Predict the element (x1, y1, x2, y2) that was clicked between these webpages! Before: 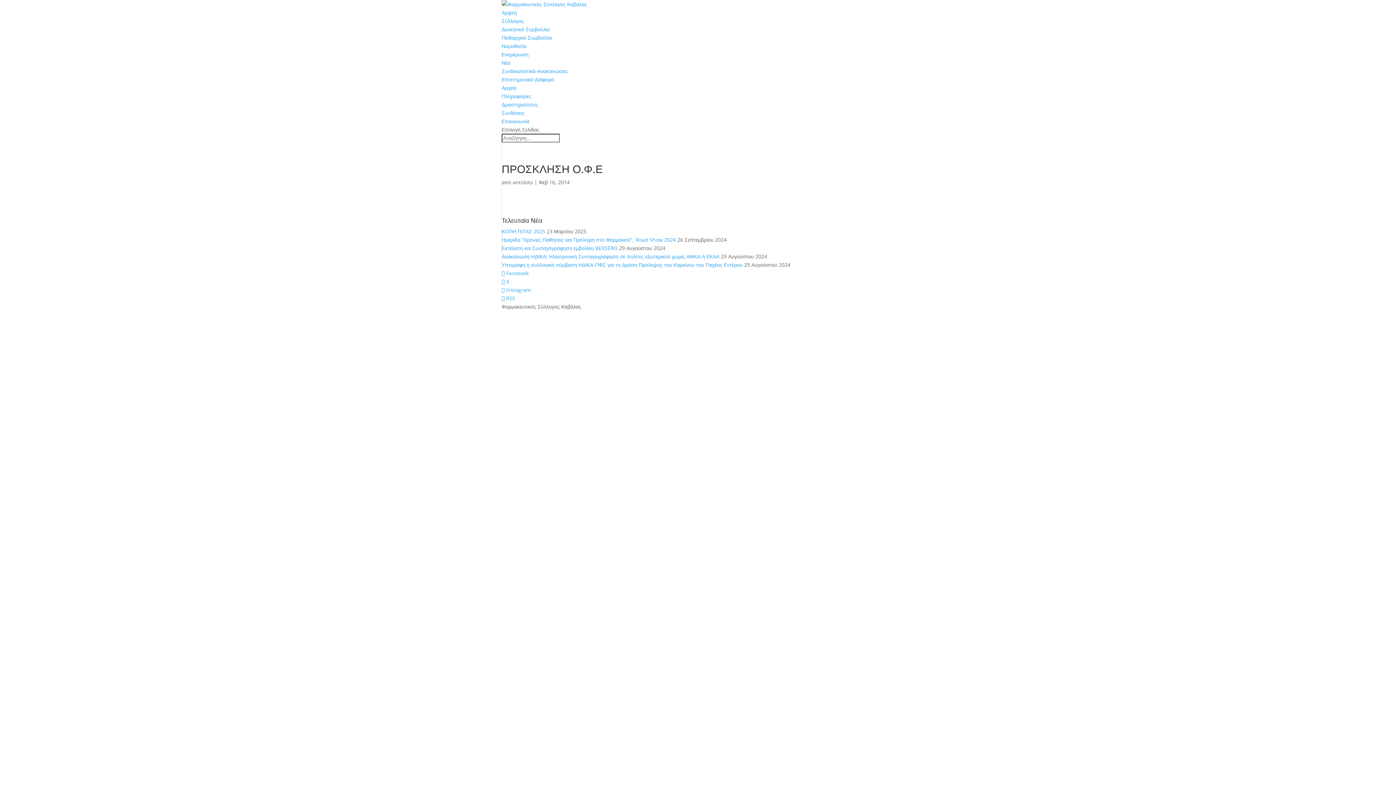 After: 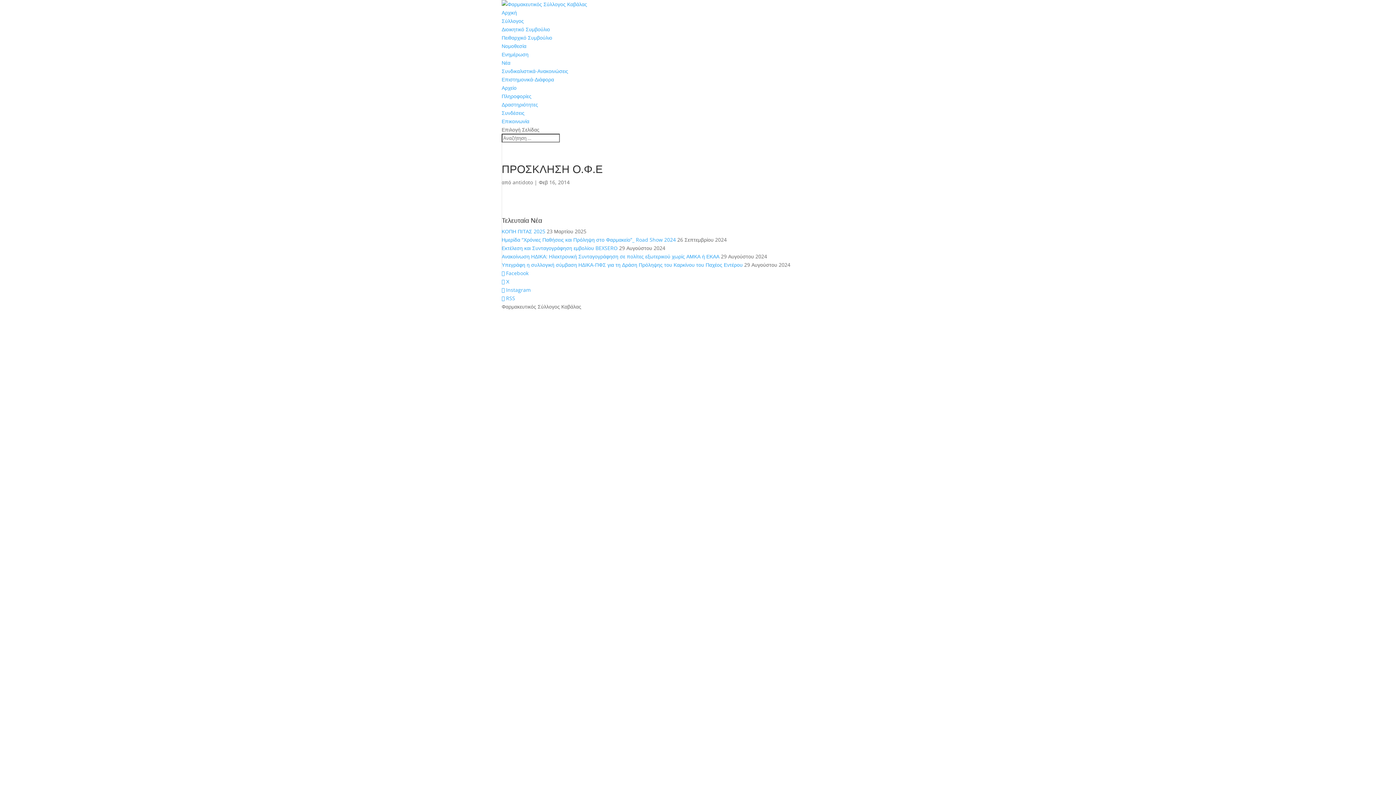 Action: bbox: (501, 269, 528, 276) label:  Facebook